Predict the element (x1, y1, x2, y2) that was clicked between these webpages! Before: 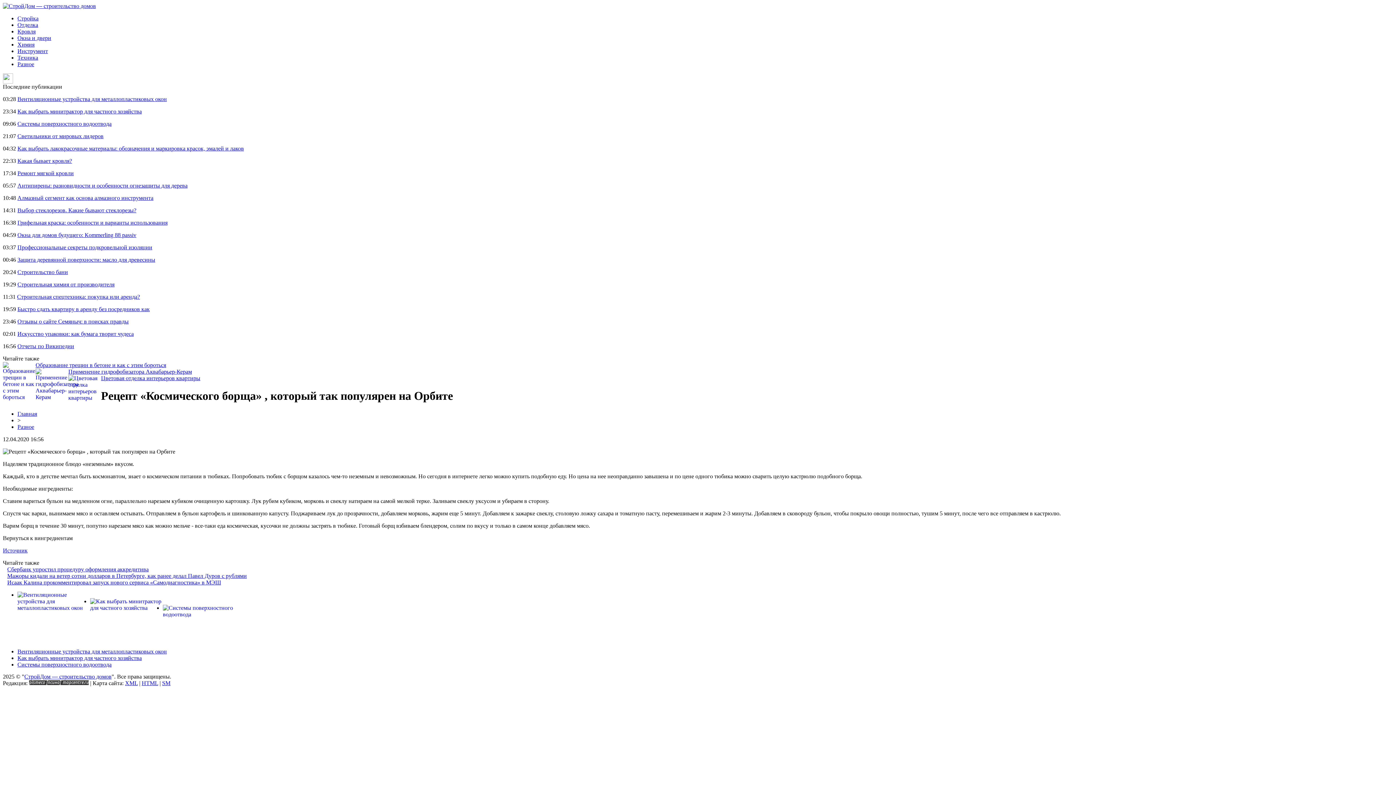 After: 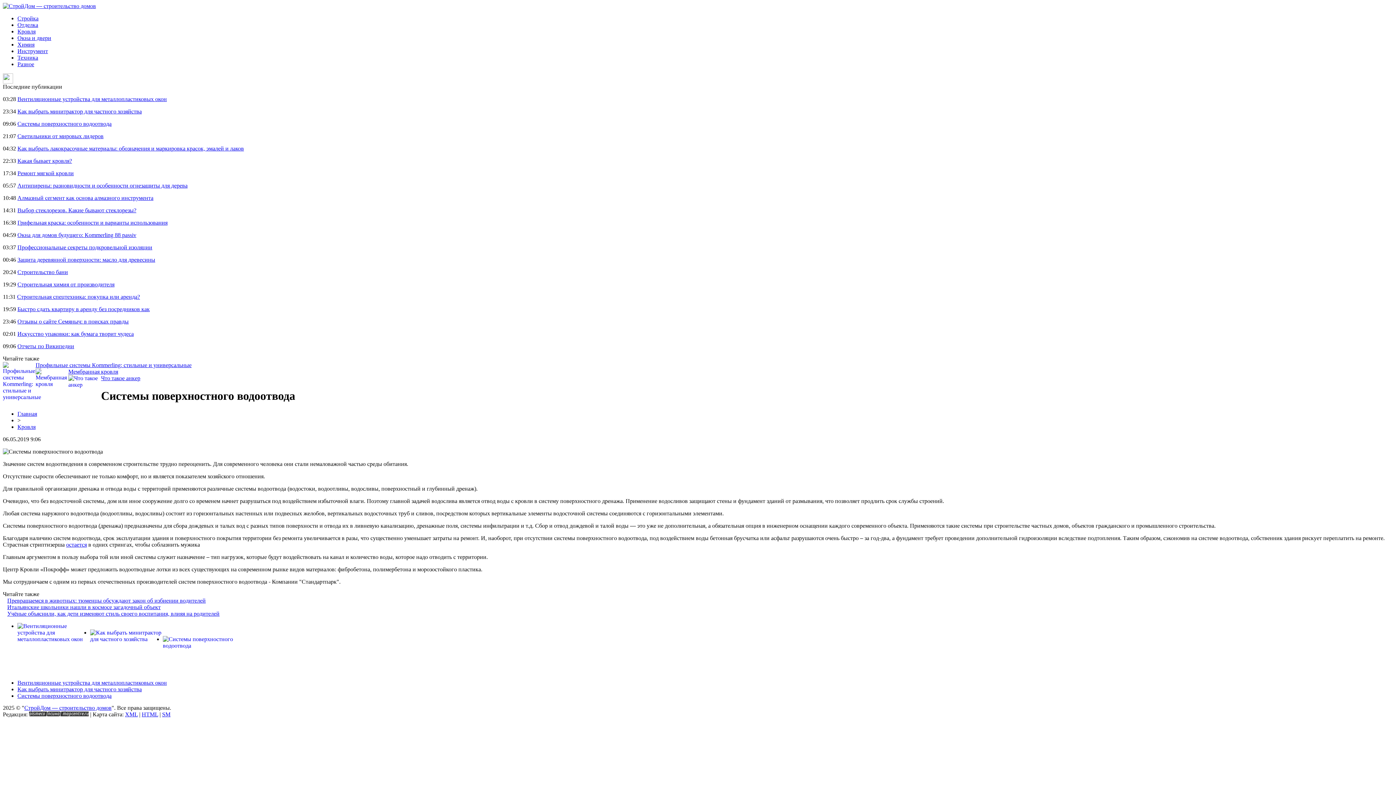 Action: bbox: (17, 661, 111, 667) label: Системы поверхностного водоотвода